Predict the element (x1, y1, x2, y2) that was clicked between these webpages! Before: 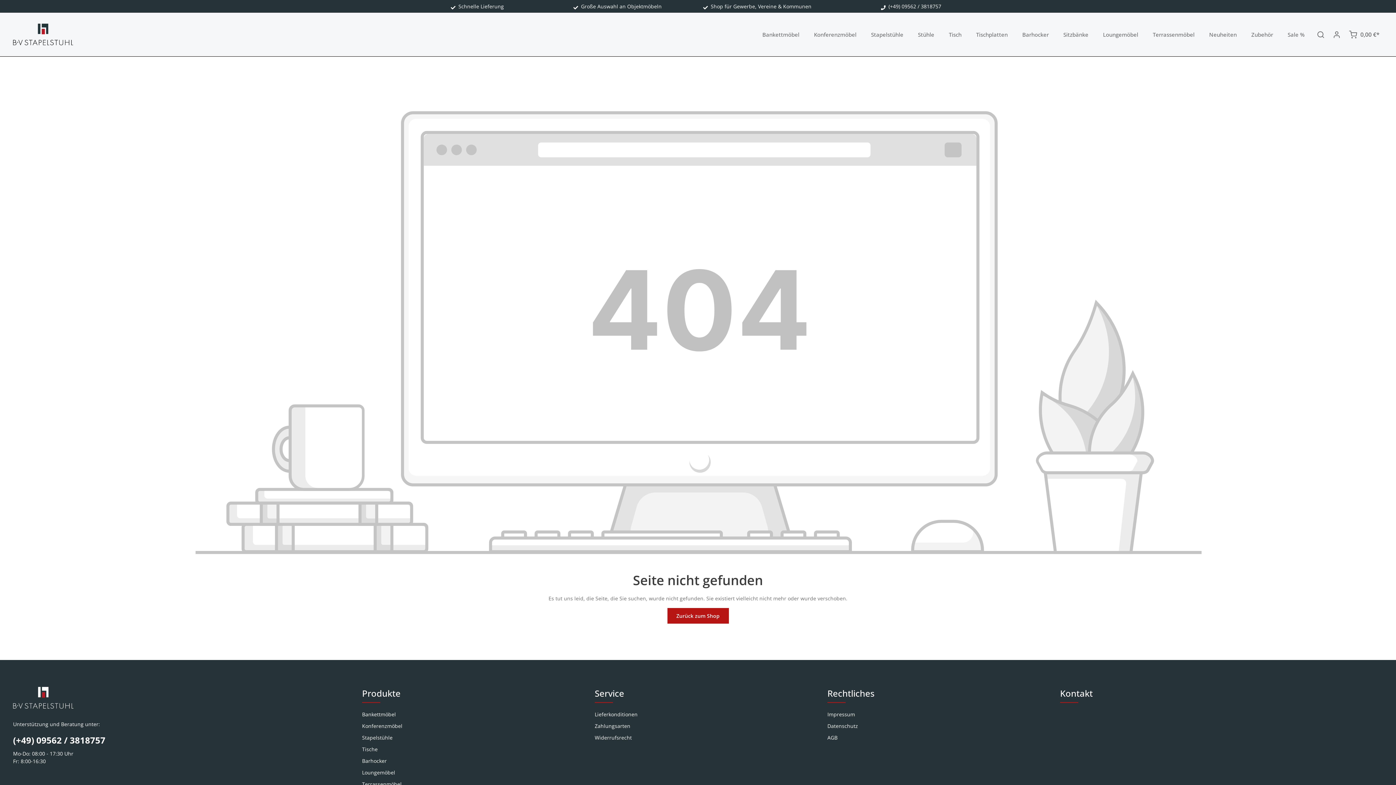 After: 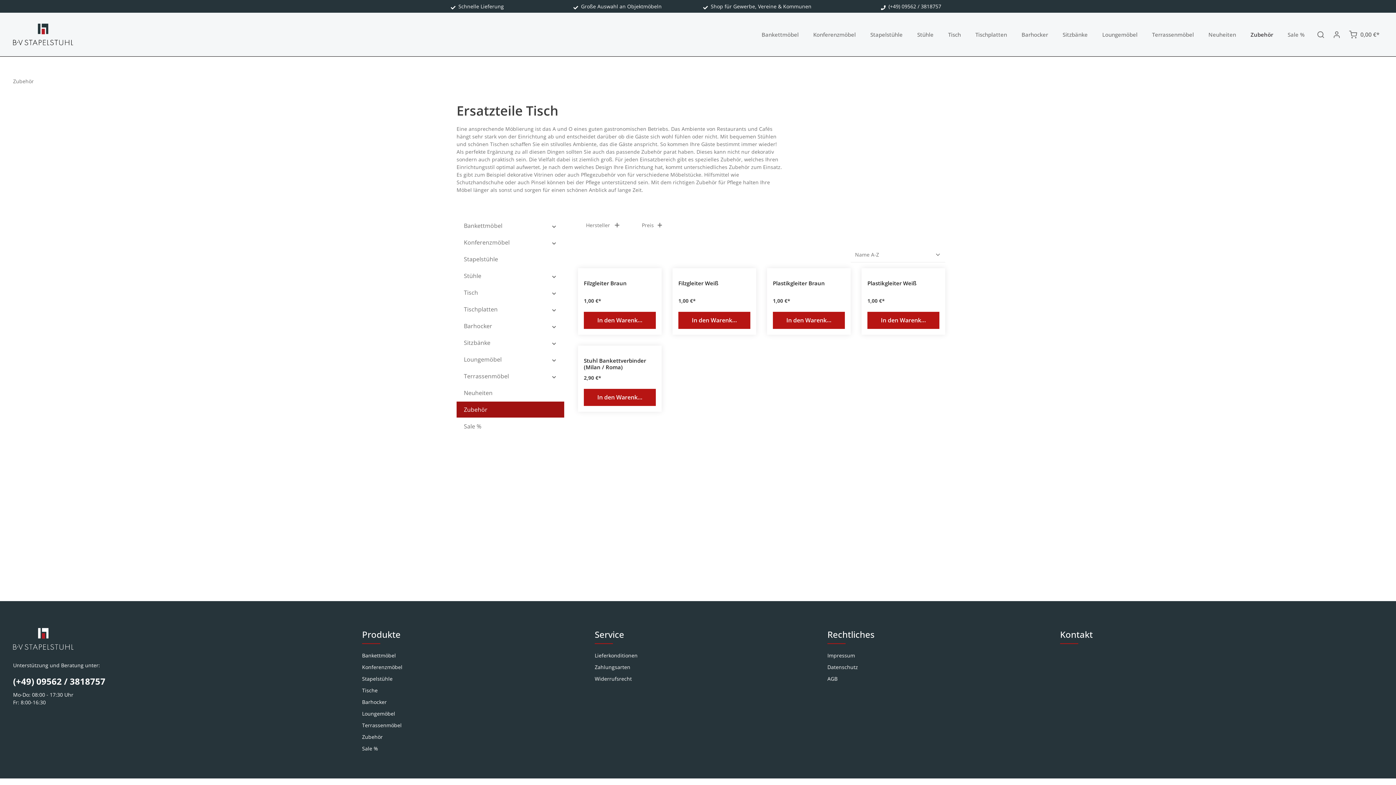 Action: bbox: (1244, 27, 1280, 41) label: Zubehör